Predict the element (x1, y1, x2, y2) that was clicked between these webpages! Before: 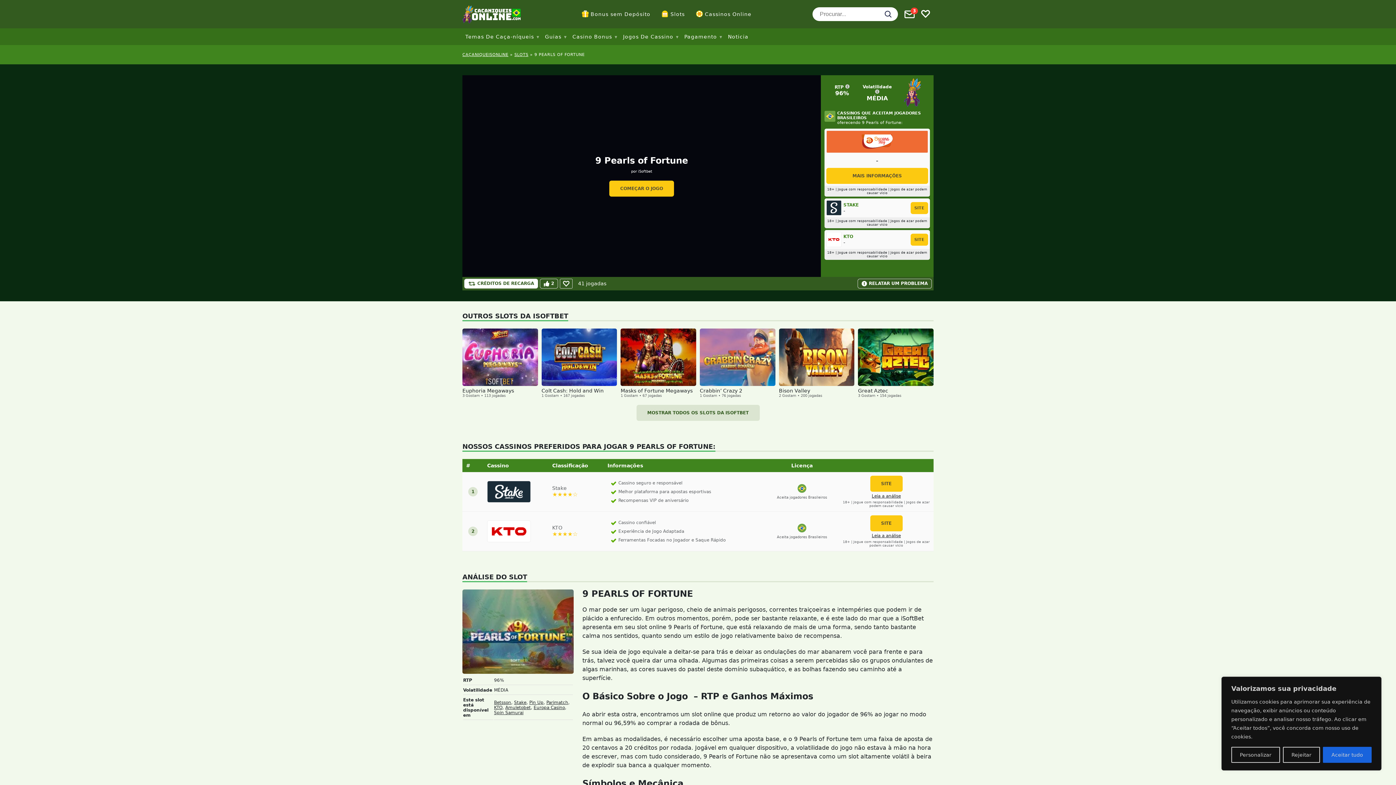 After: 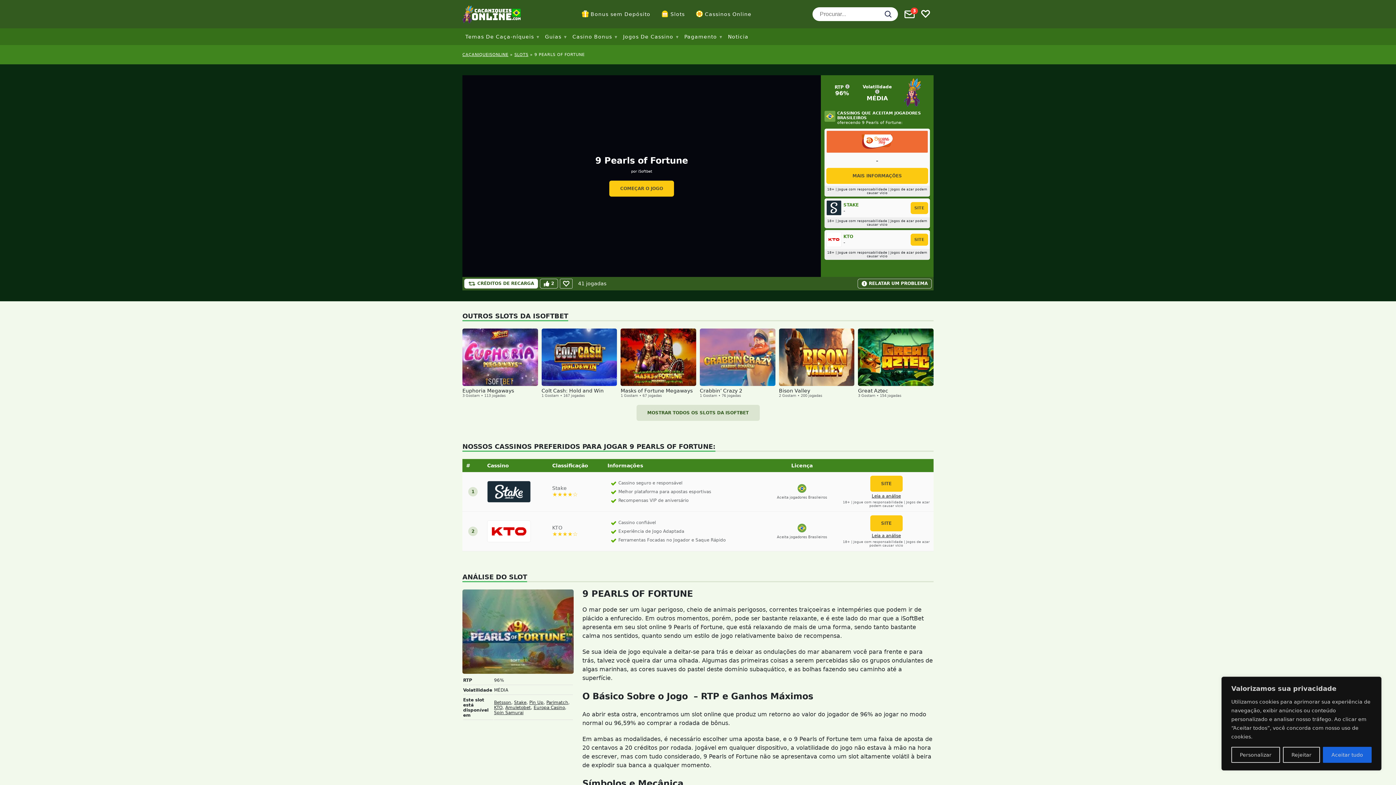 Action: label: Europa Casino bbox: (533, 705, 565, 710)